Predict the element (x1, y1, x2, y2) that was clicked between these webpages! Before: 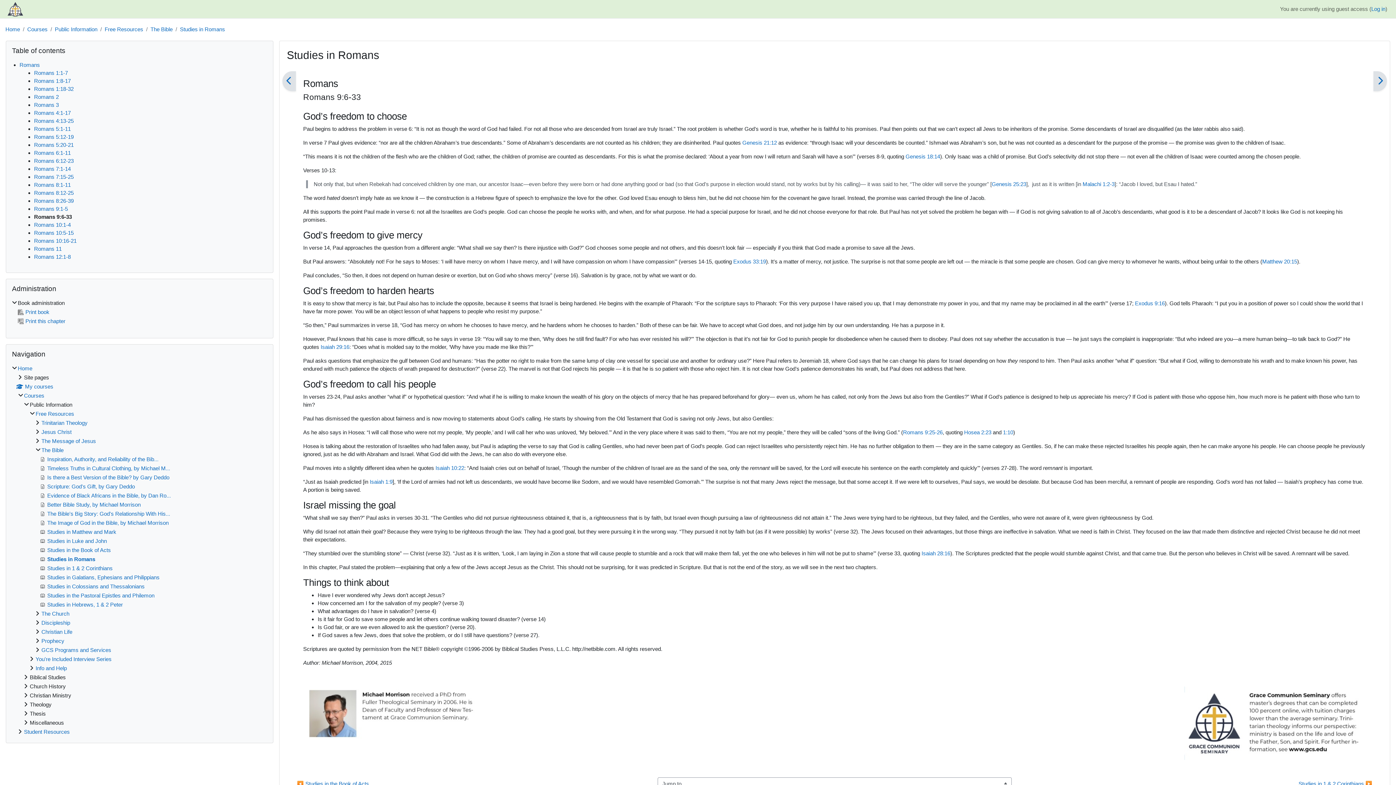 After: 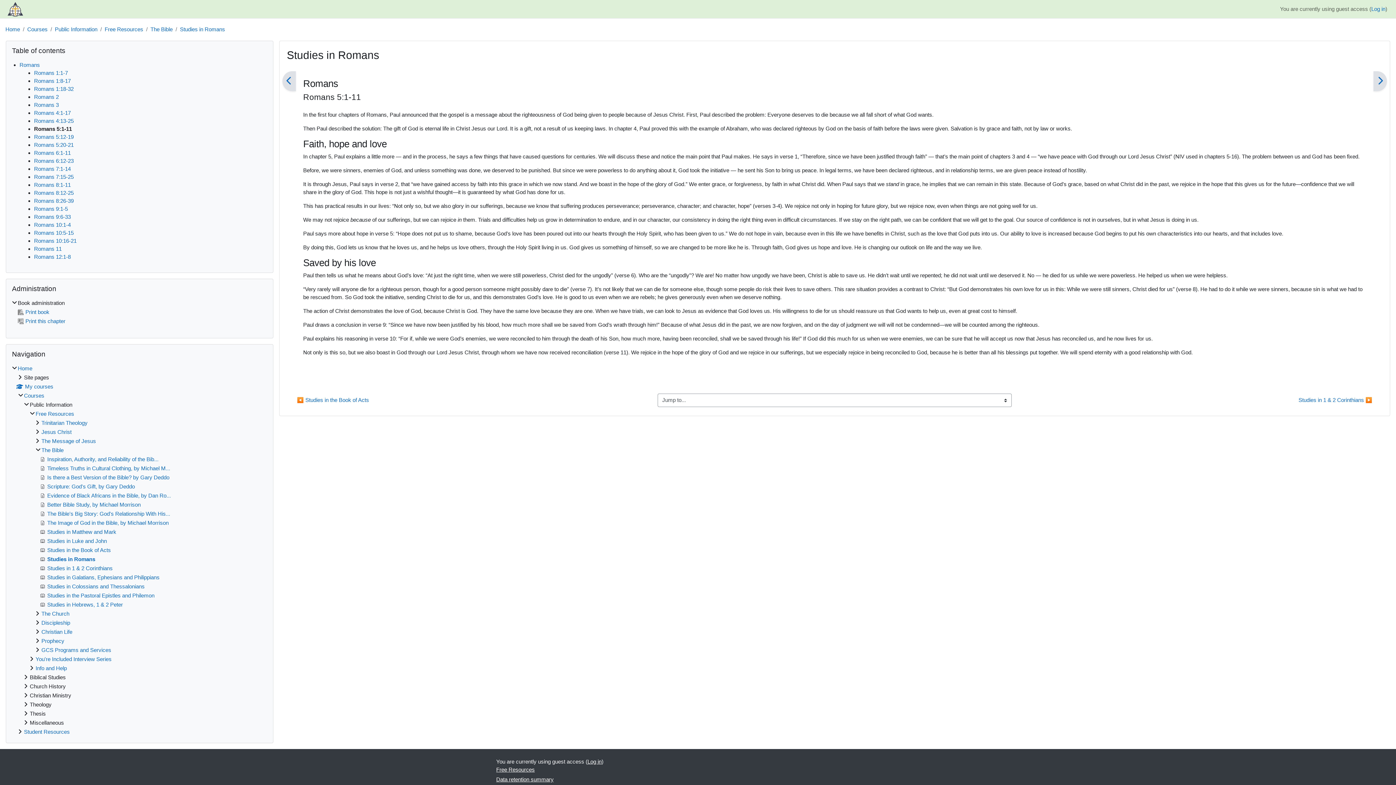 Action: label: Romans 5:1-11 bbox: (34, 125, 70, 132)